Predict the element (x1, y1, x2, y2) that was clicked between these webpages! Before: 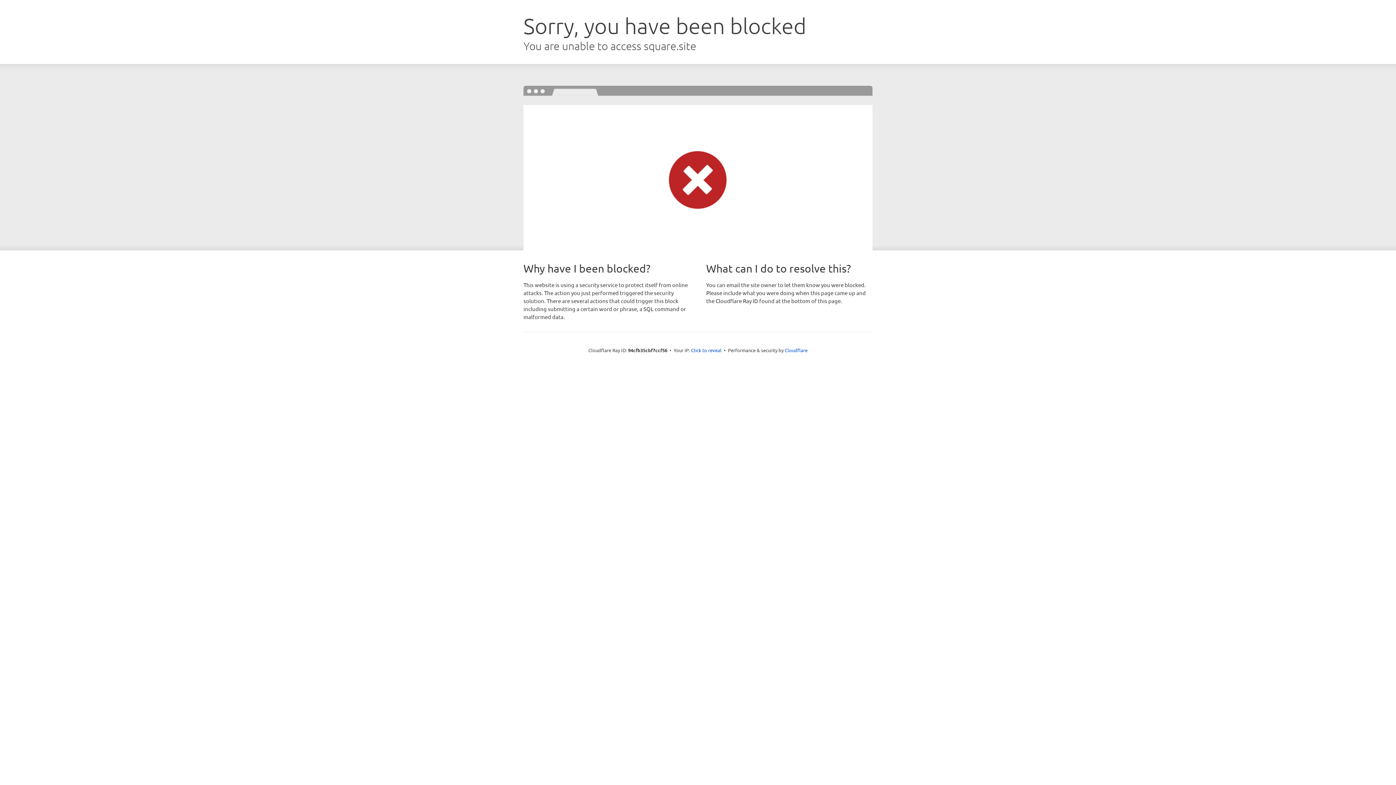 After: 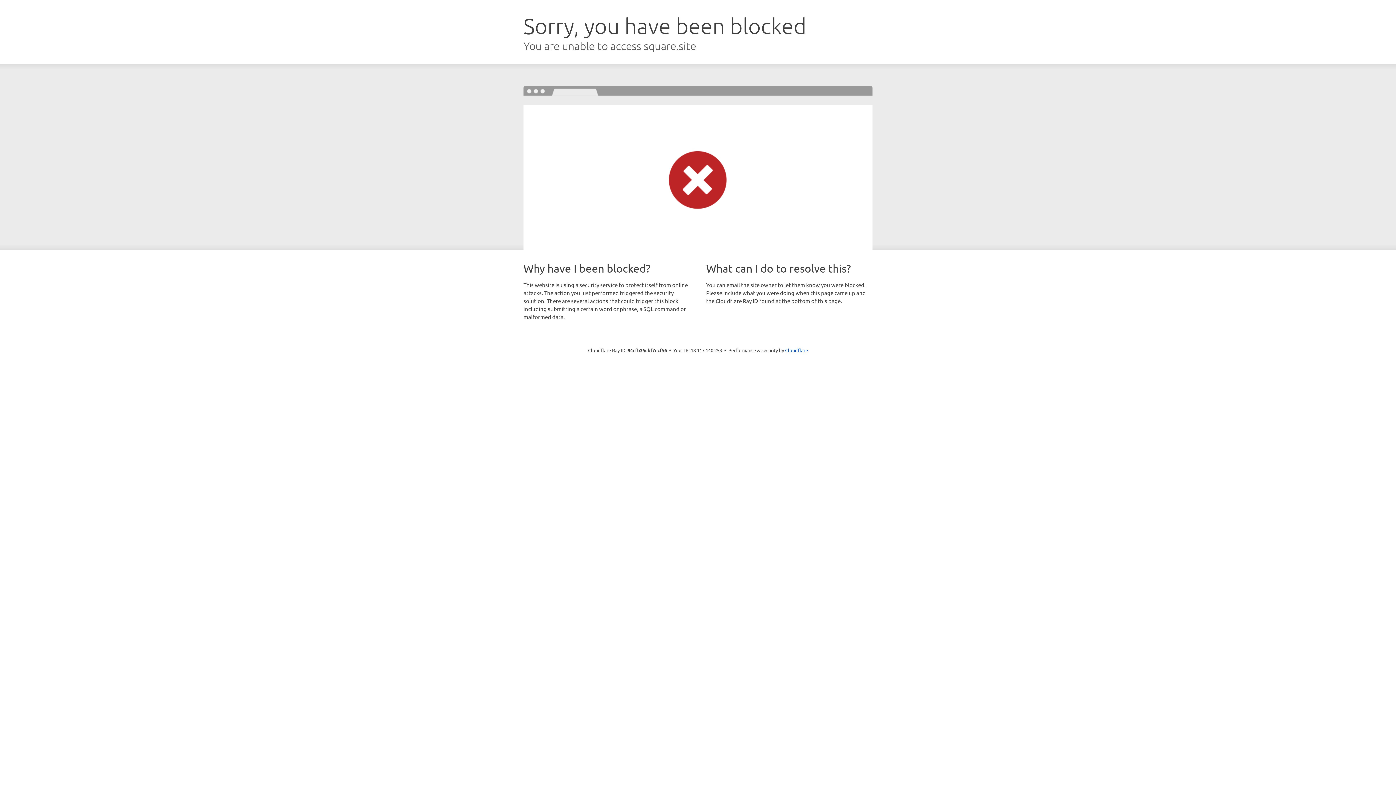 Action: bbox: (691, 346, 721, 353) label: Click to reveal